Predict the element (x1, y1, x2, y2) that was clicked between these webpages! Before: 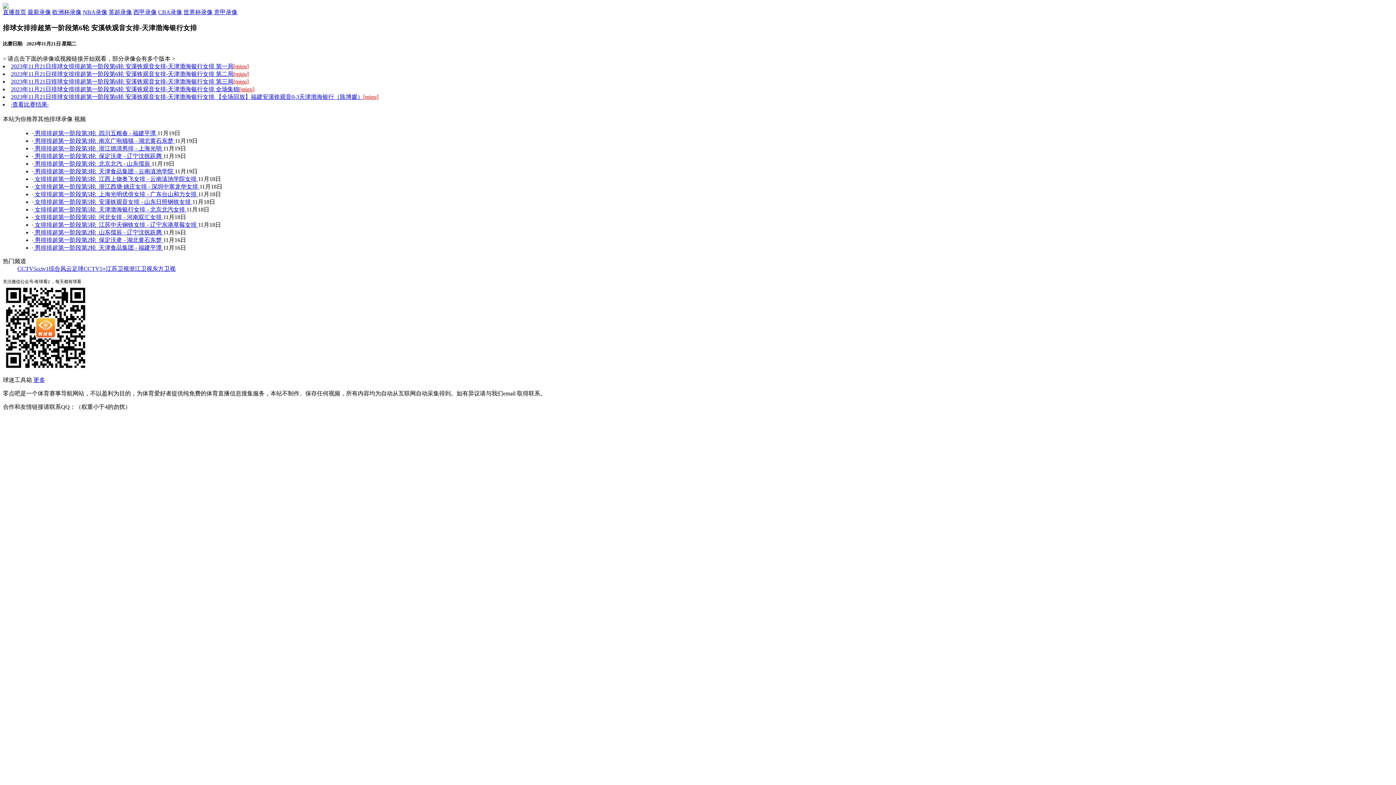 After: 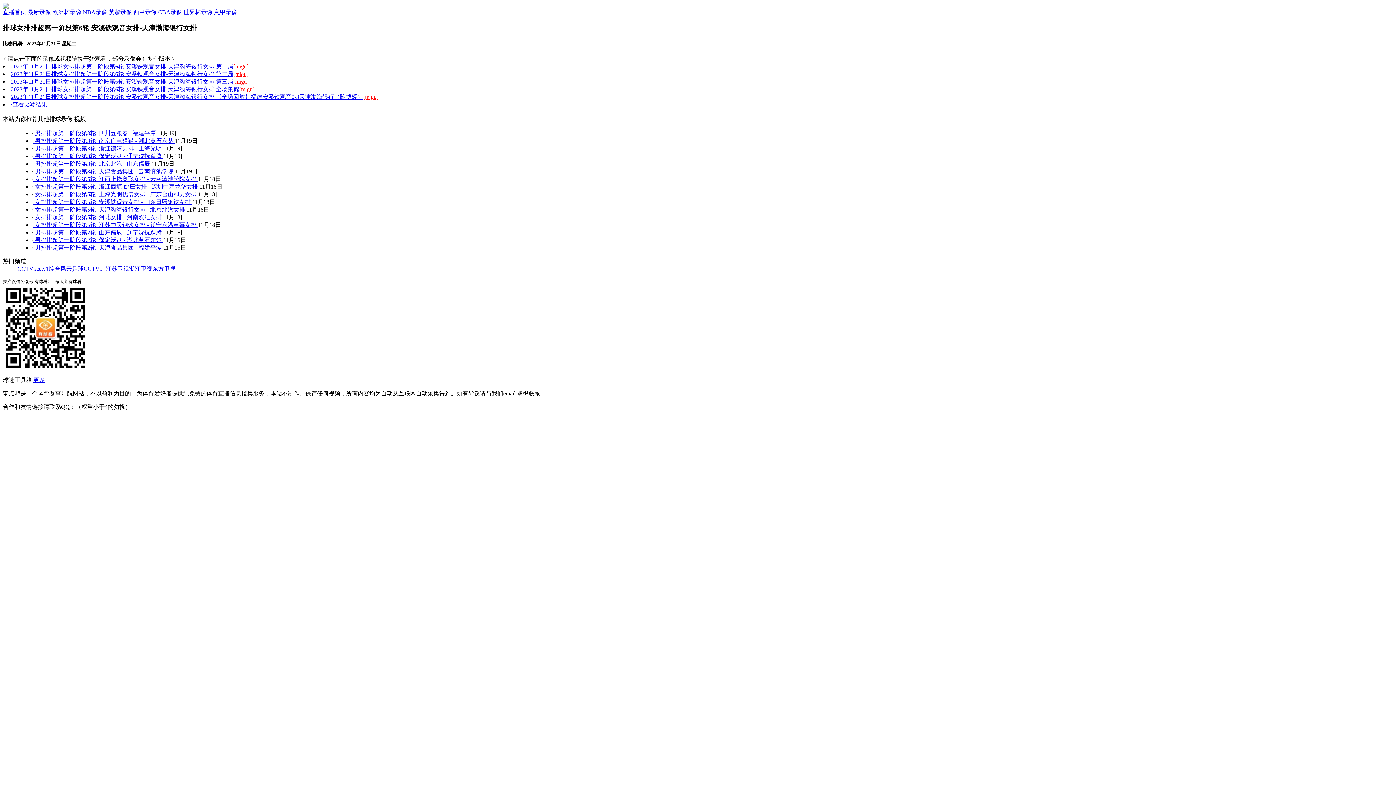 Action: bbox: (152, 265, 175, 272) label: 东方卫视